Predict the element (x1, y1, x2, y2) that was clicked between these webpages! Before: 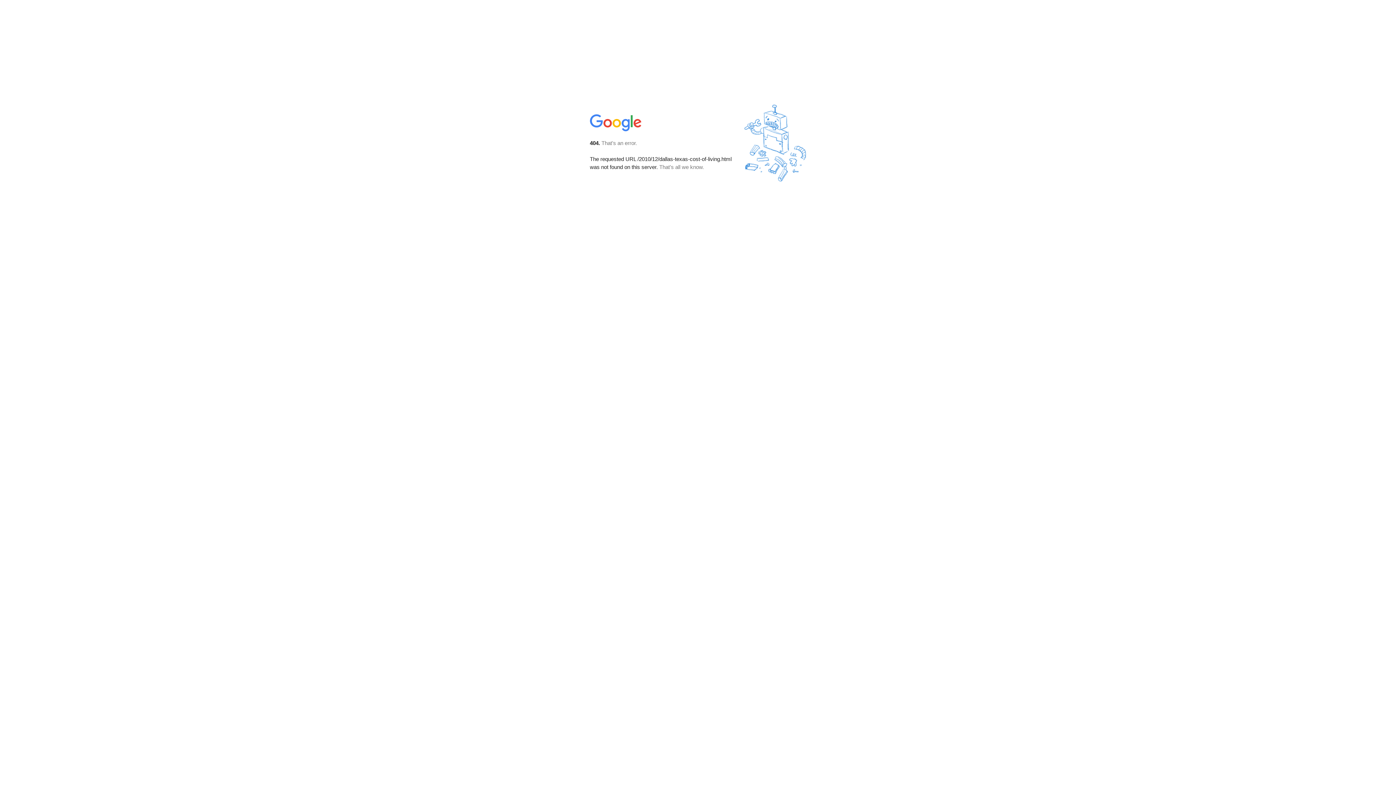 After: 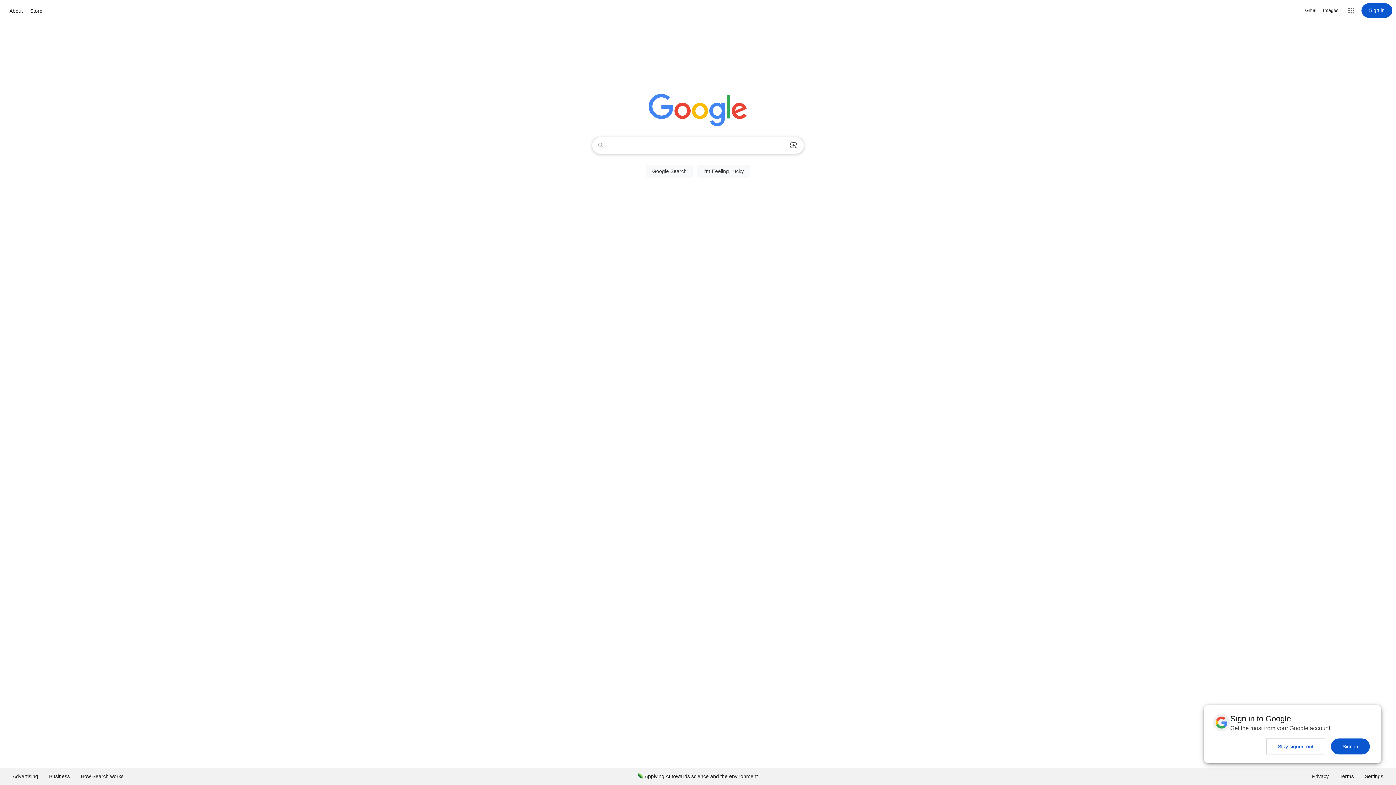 Action: bbox: (590, 127, 642, 134)